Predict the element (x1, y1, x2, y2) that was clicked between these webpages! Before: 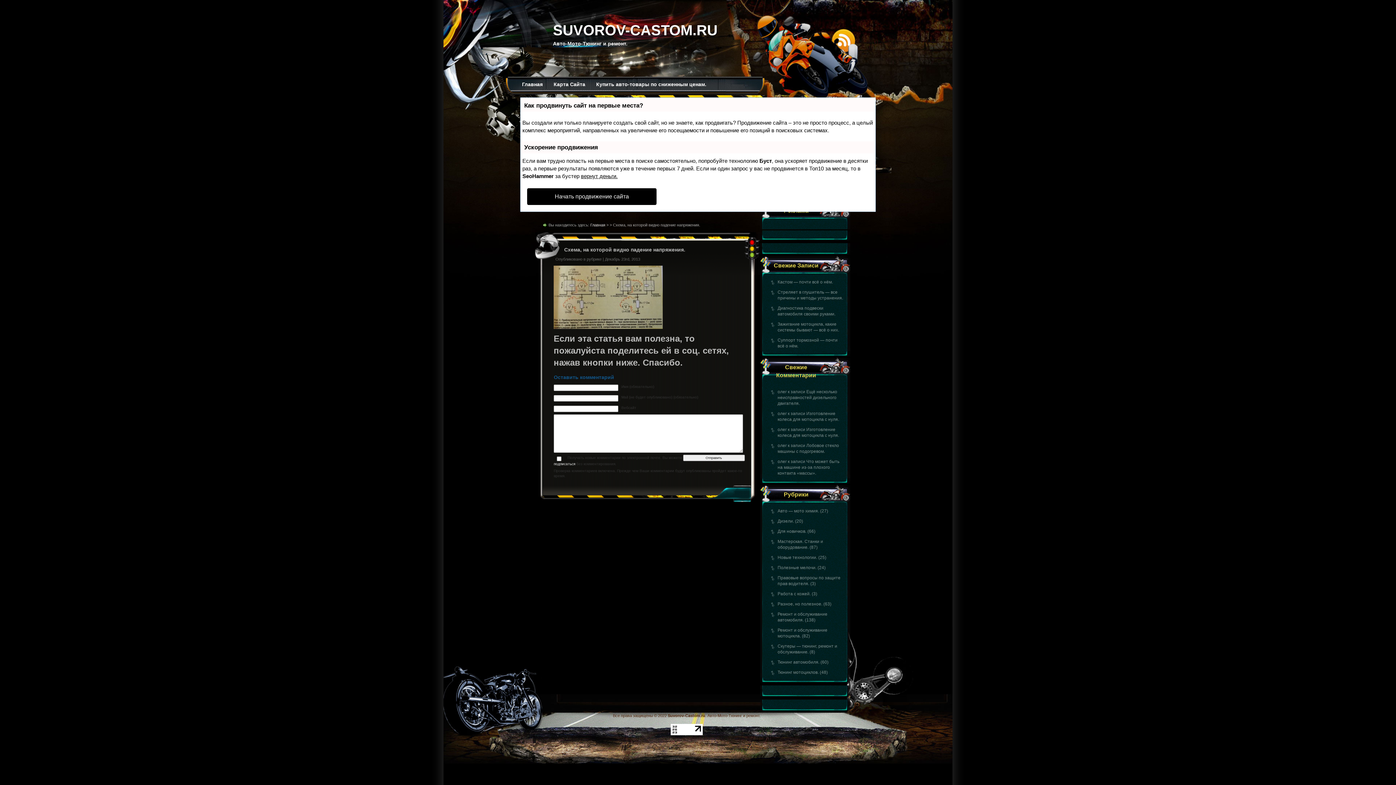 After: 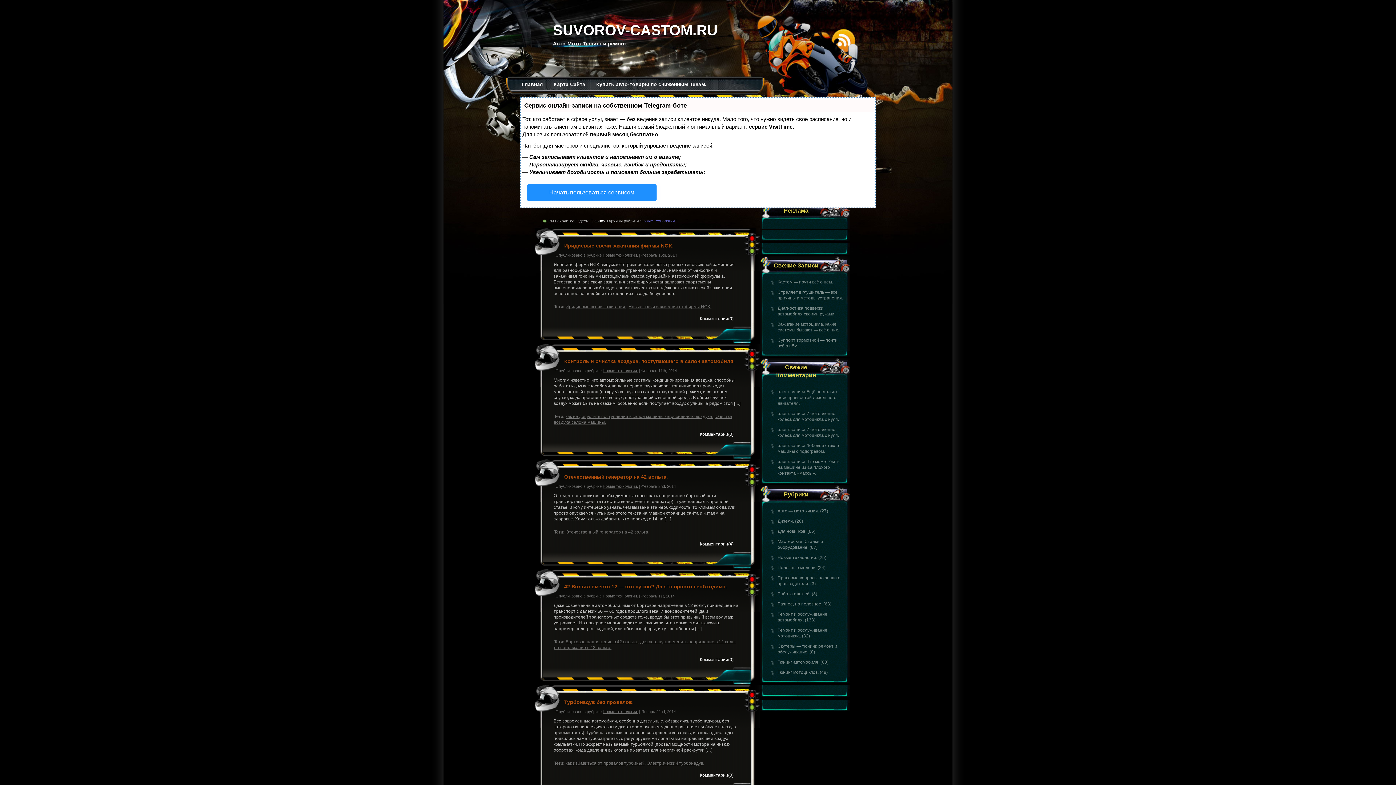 Action: bbox: (777, 555, 817, 560) label: Новые технологии.